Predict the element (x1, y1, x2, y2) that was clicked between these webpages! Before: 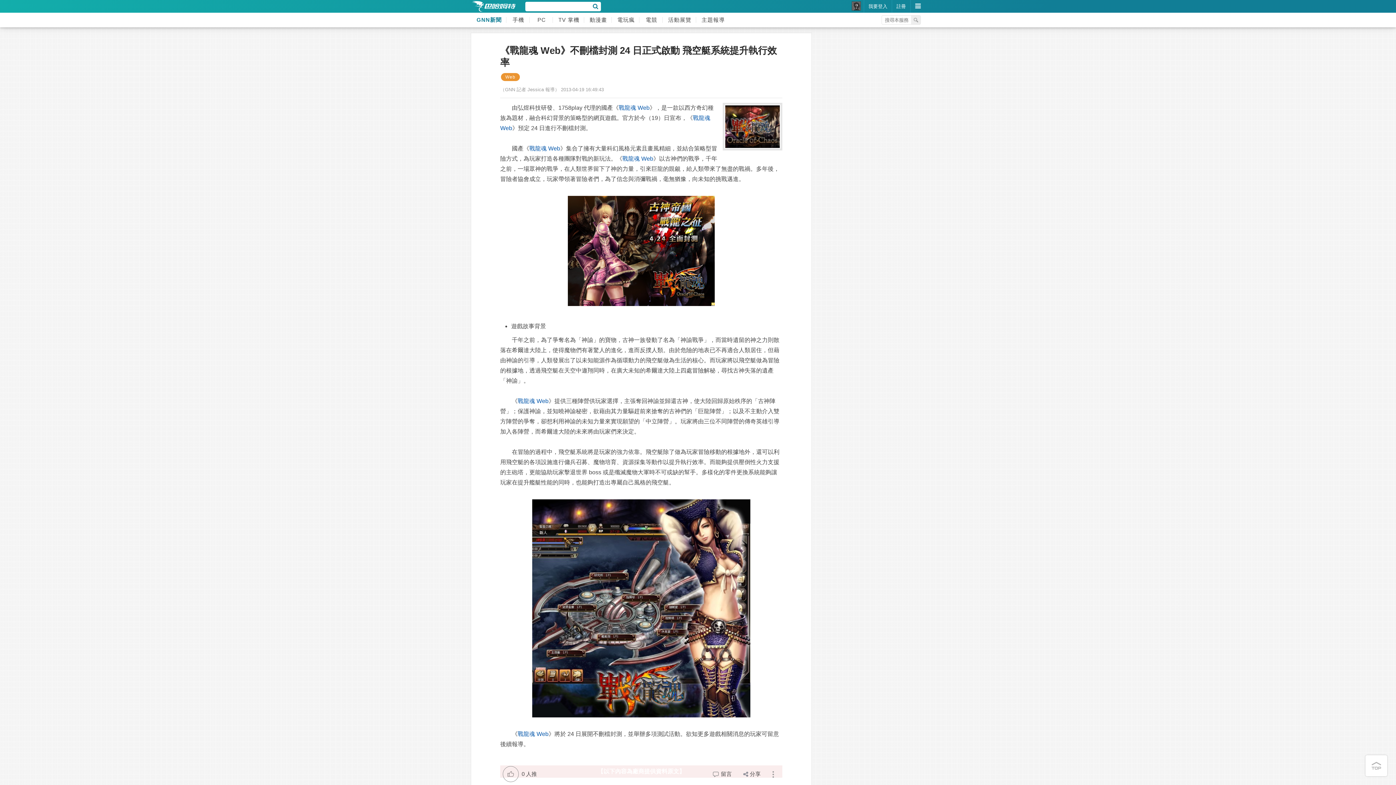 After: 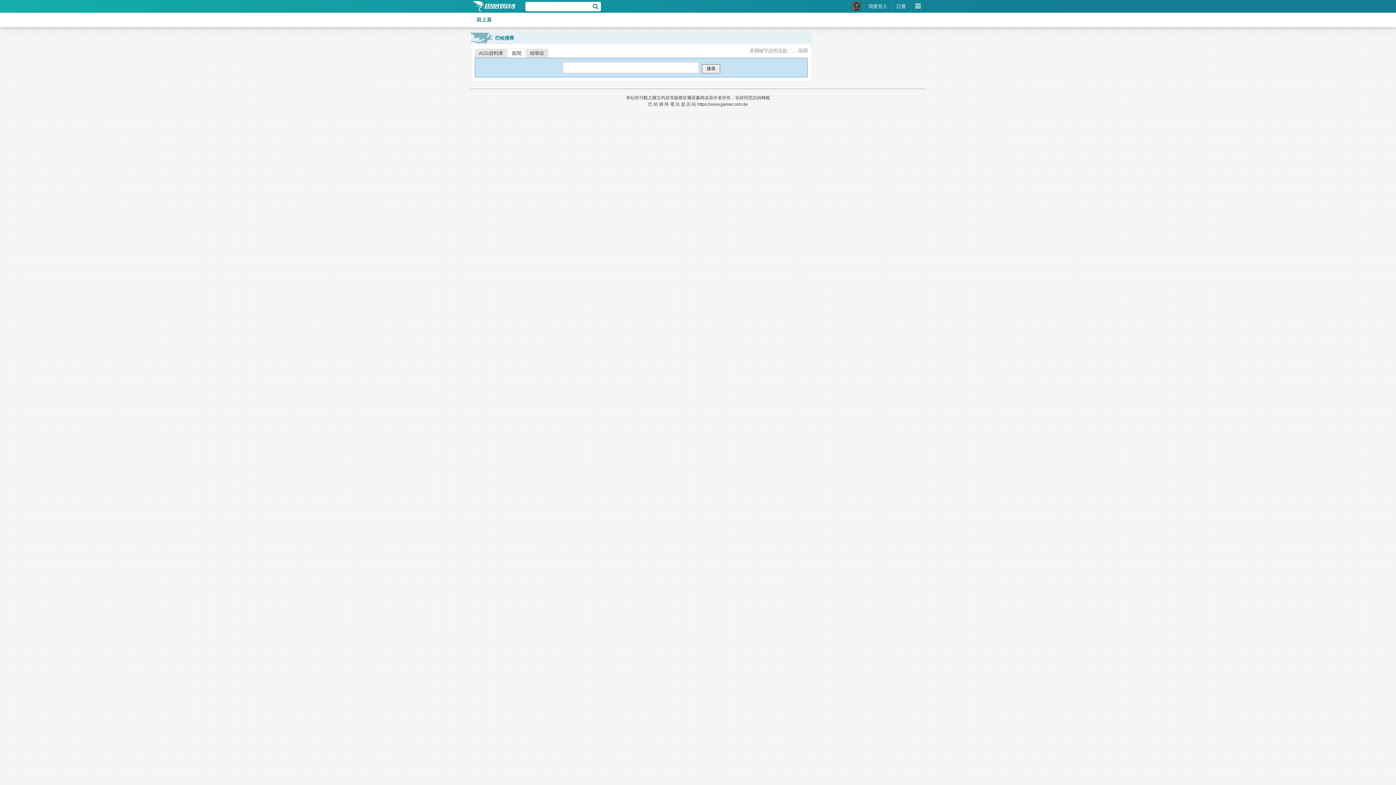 Action: bbox: (911, 15, 920, 24)